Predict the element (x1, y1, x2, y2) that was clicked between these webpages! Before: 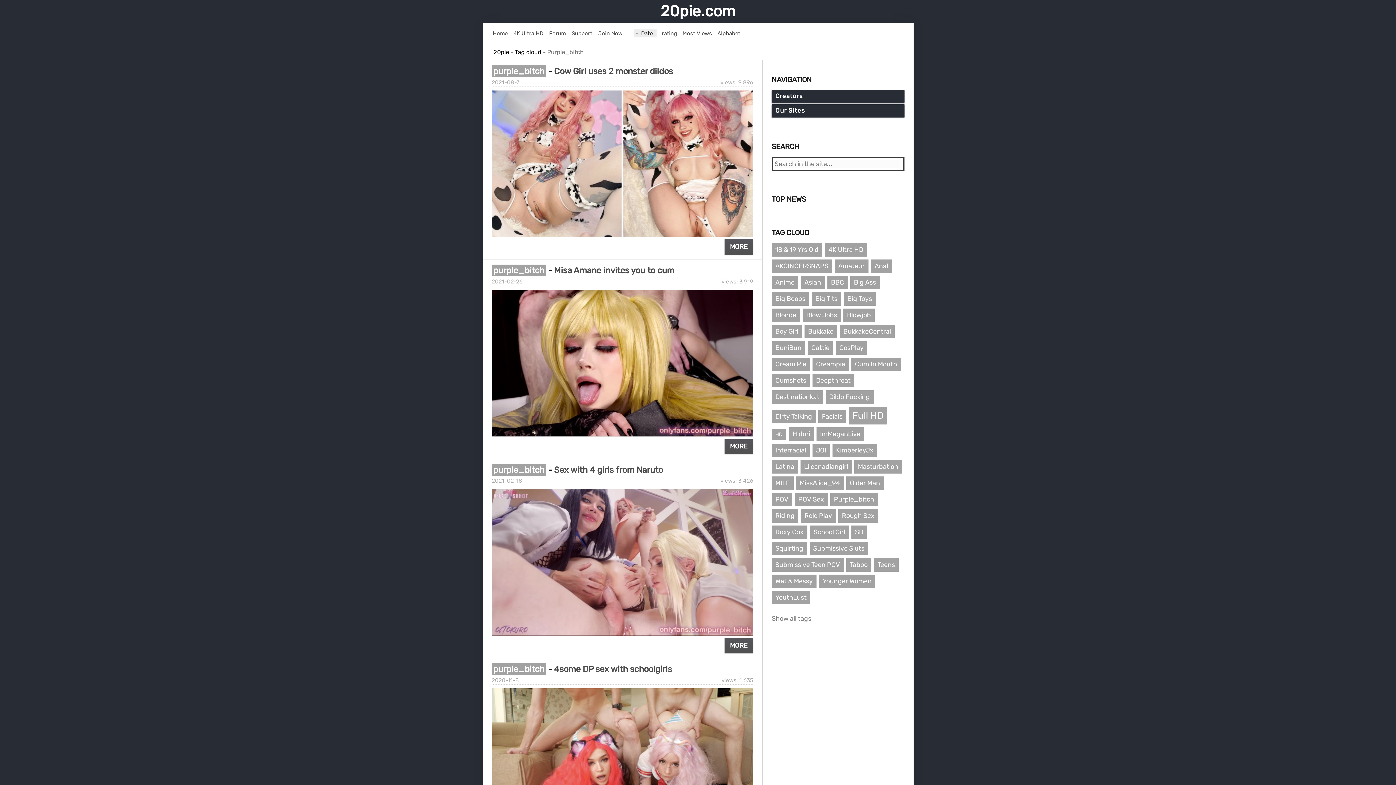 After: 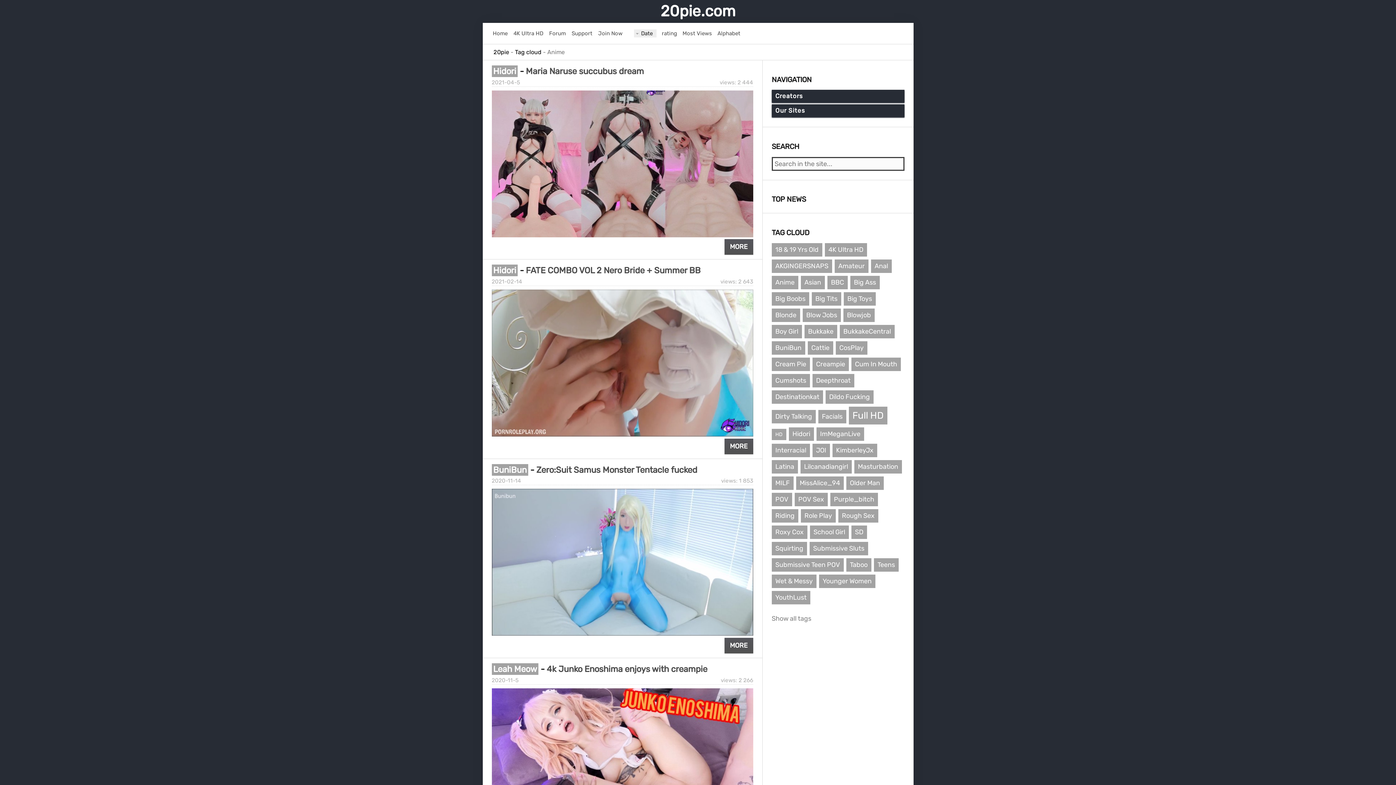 Action: bbox: (771, 275, 798, 289) label: Anime